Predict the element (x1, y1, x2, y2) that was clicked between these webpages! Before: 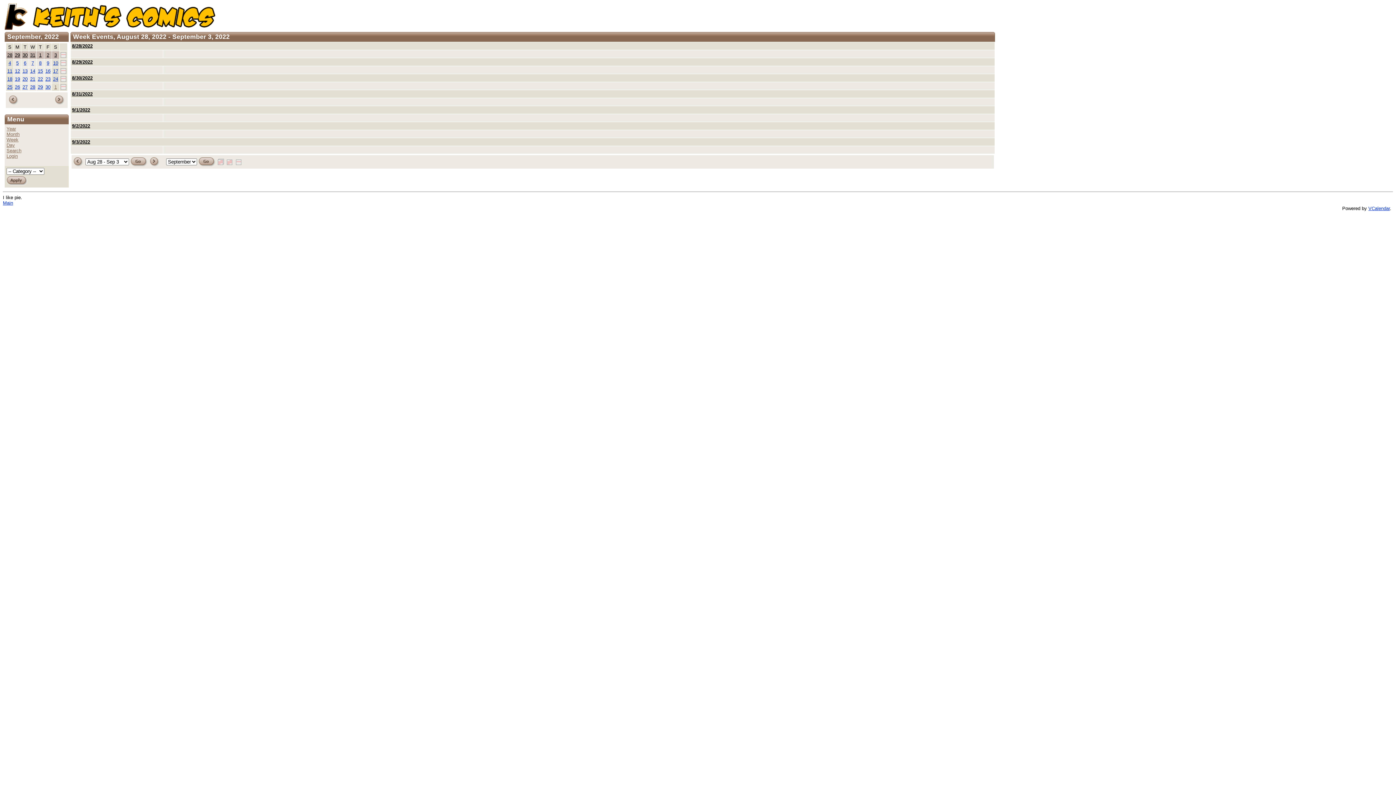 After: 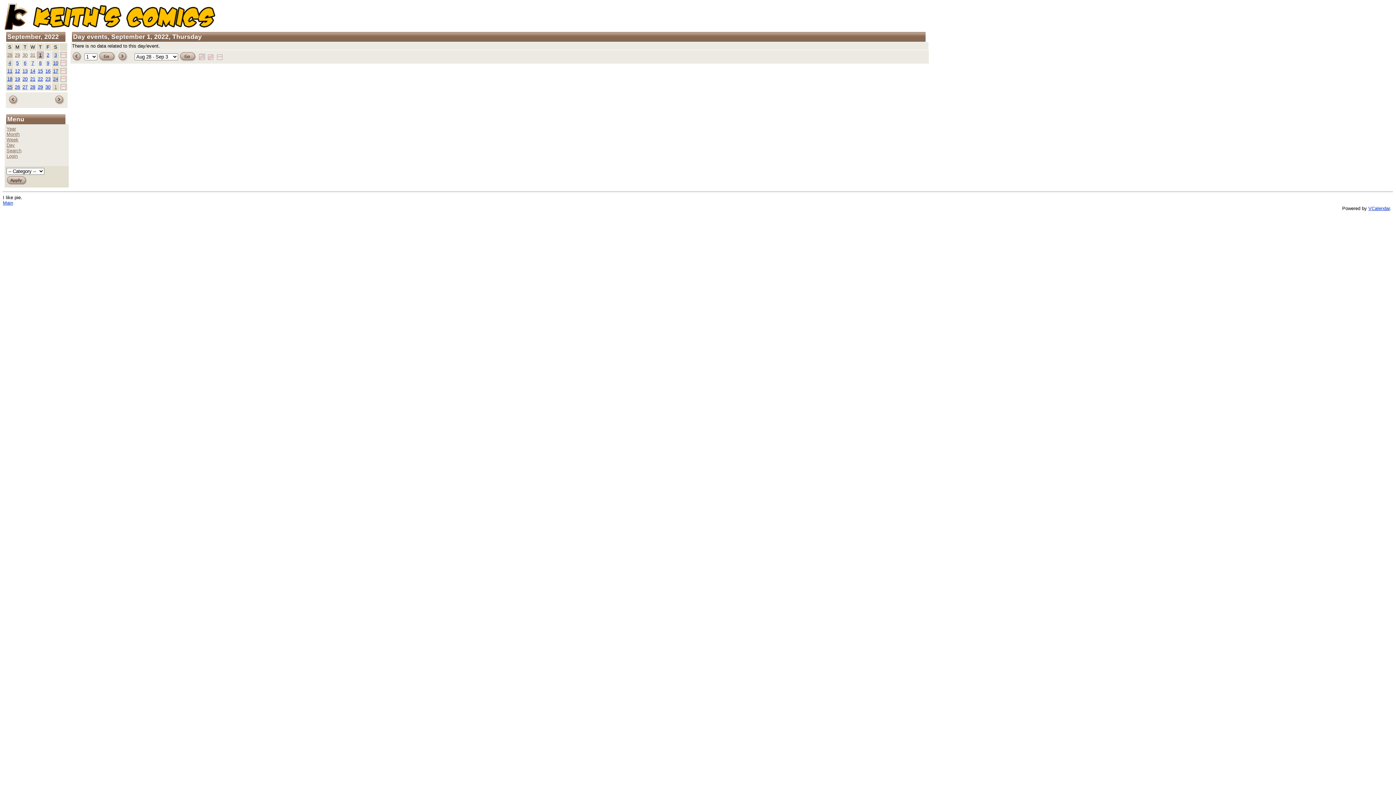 Action: bbox: (72, 107, 90, 112) label: 9/1/2022